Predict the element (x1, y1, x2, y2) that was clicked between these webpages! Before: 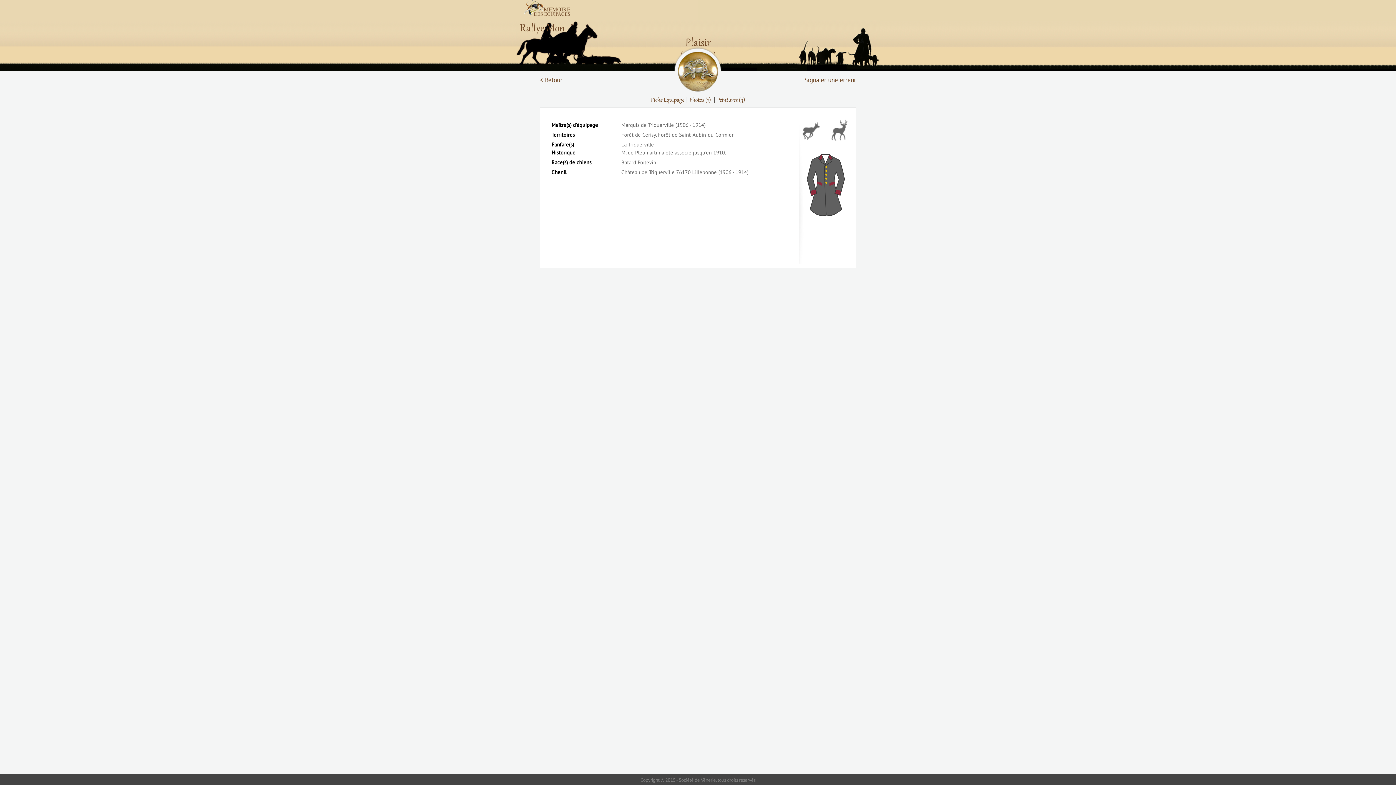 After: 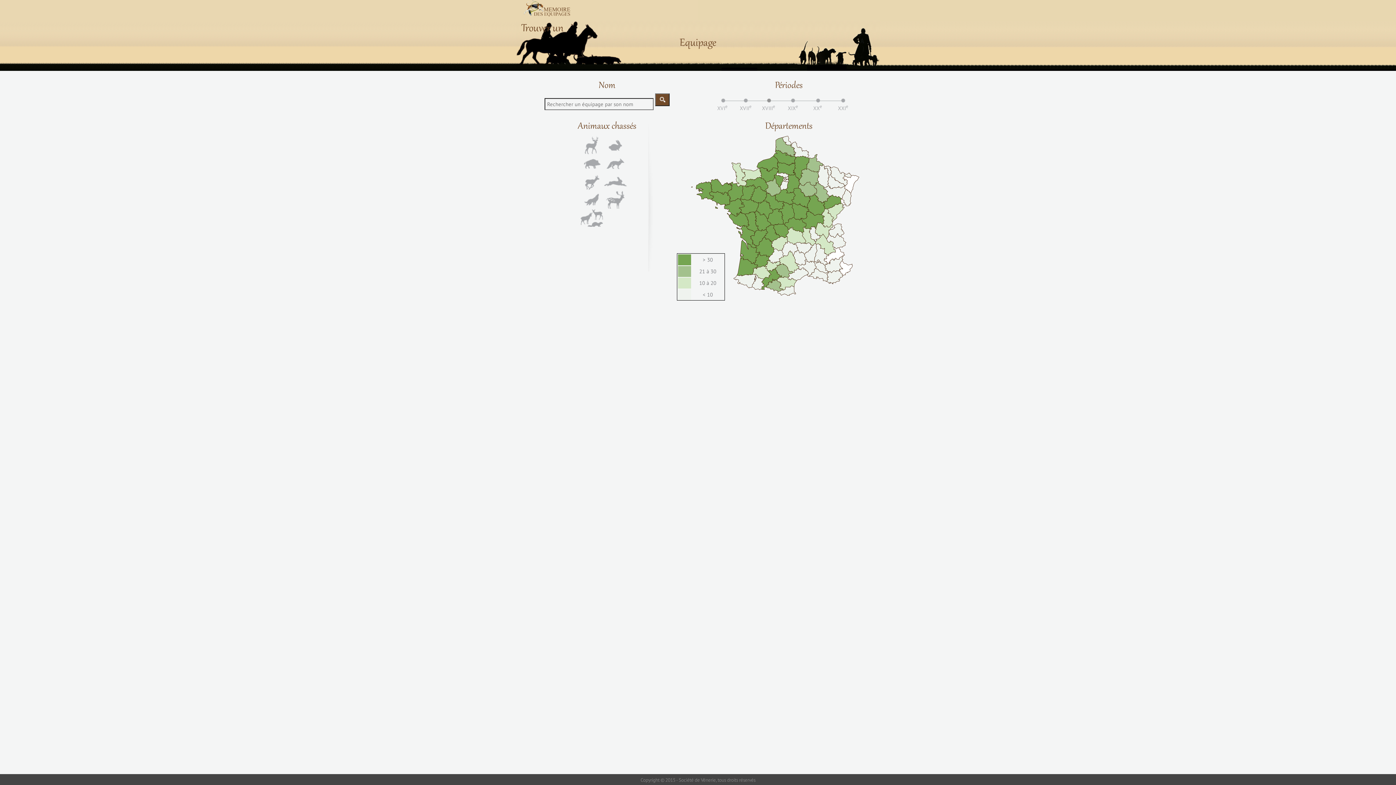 Action: bbox: (523, 11, 570, 17)